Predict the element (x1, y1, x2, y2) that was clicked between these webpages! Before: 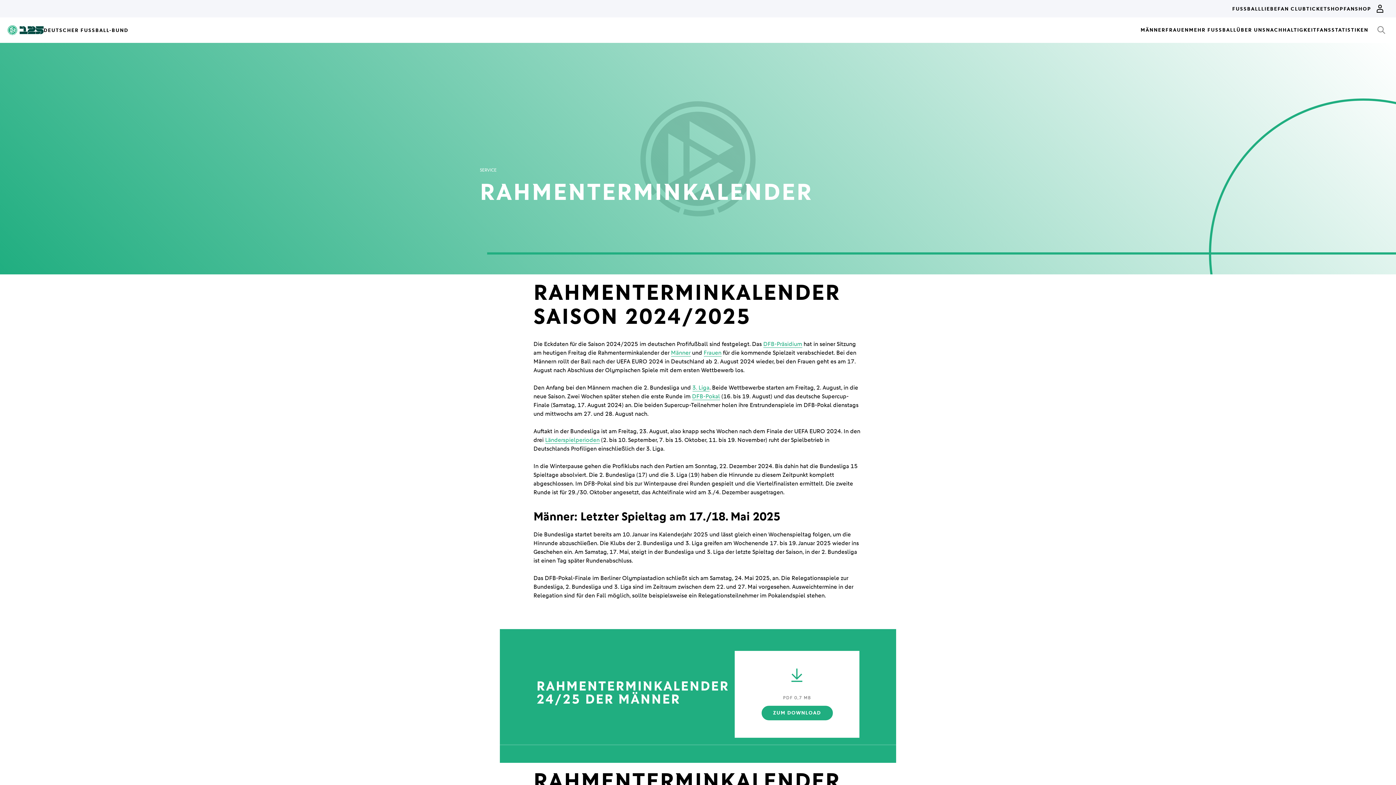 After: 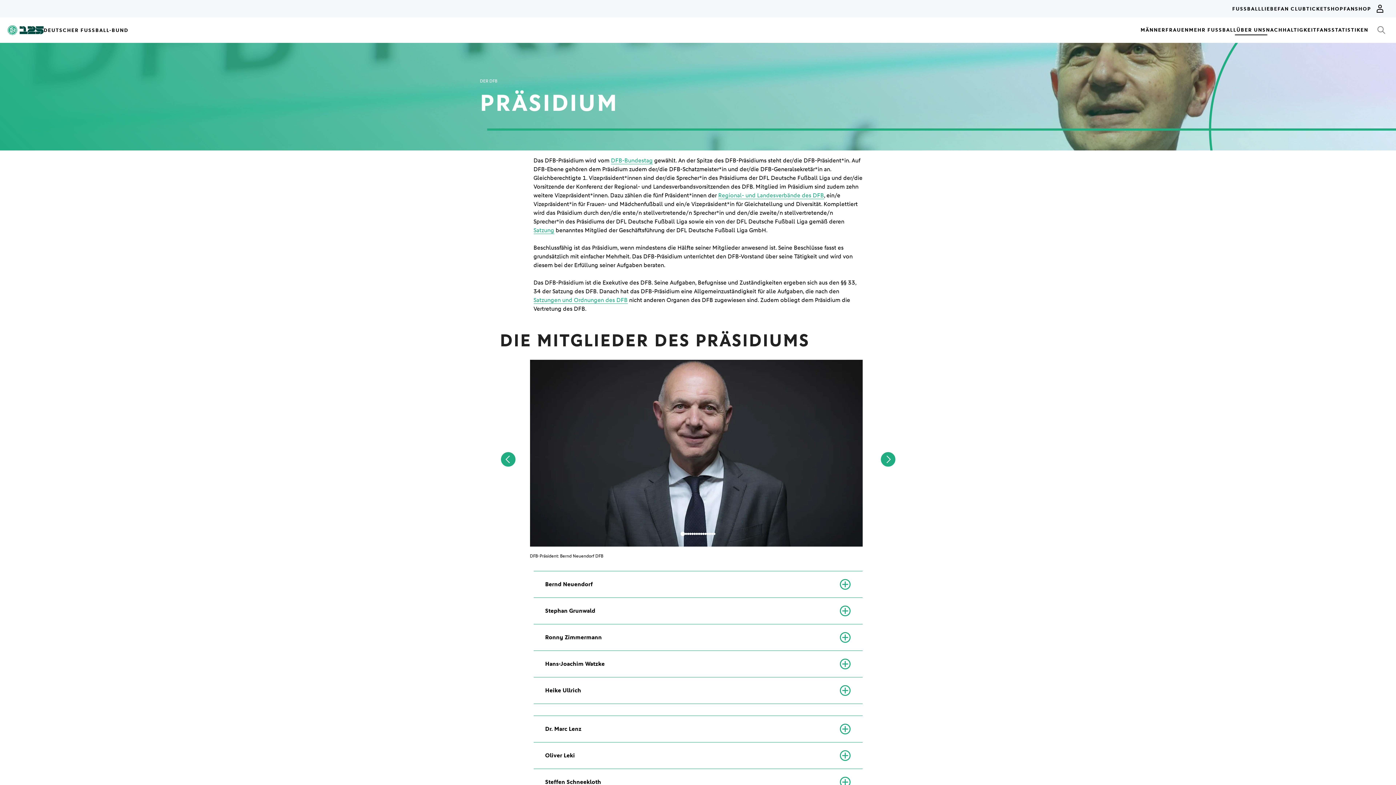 Action: label: DFB-Präsidium bbox: (763, 340, 802, 348)